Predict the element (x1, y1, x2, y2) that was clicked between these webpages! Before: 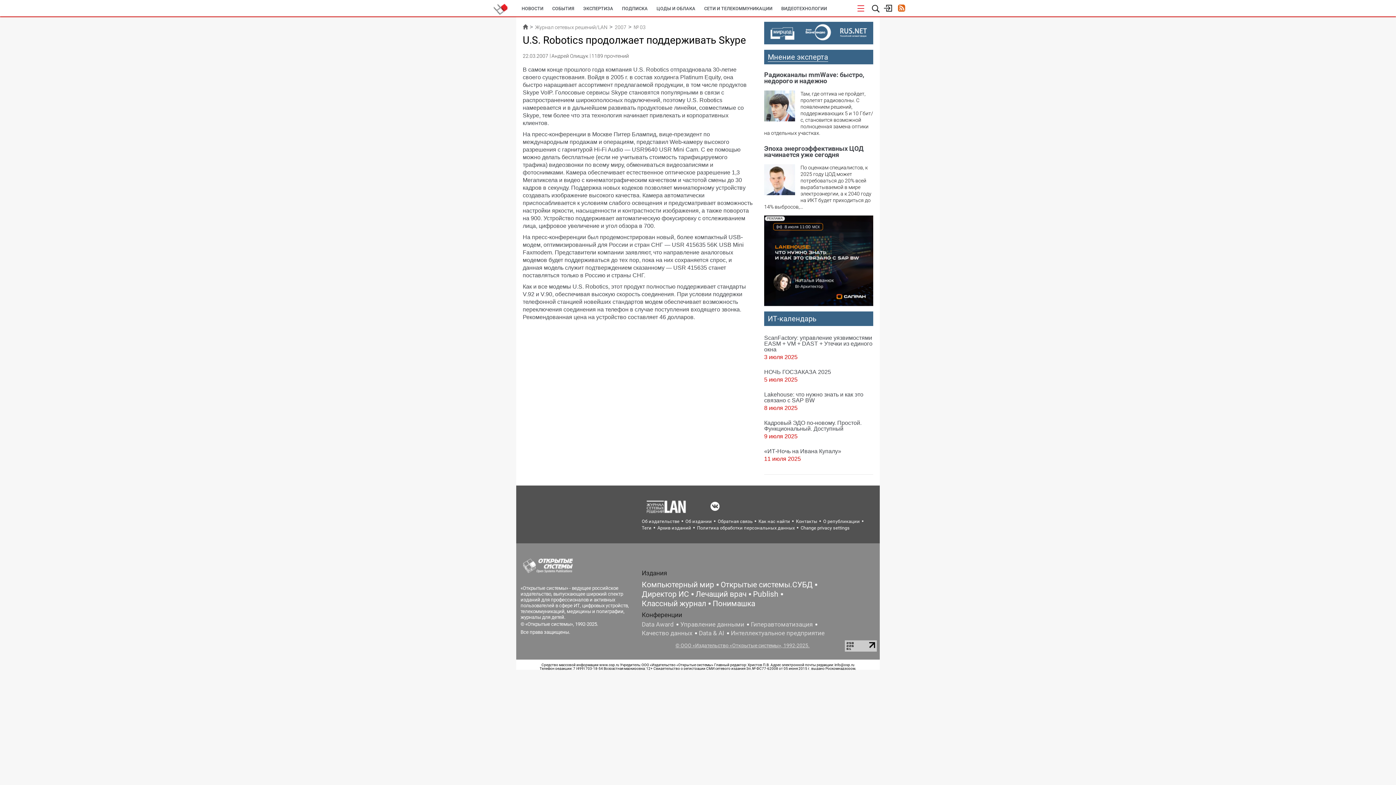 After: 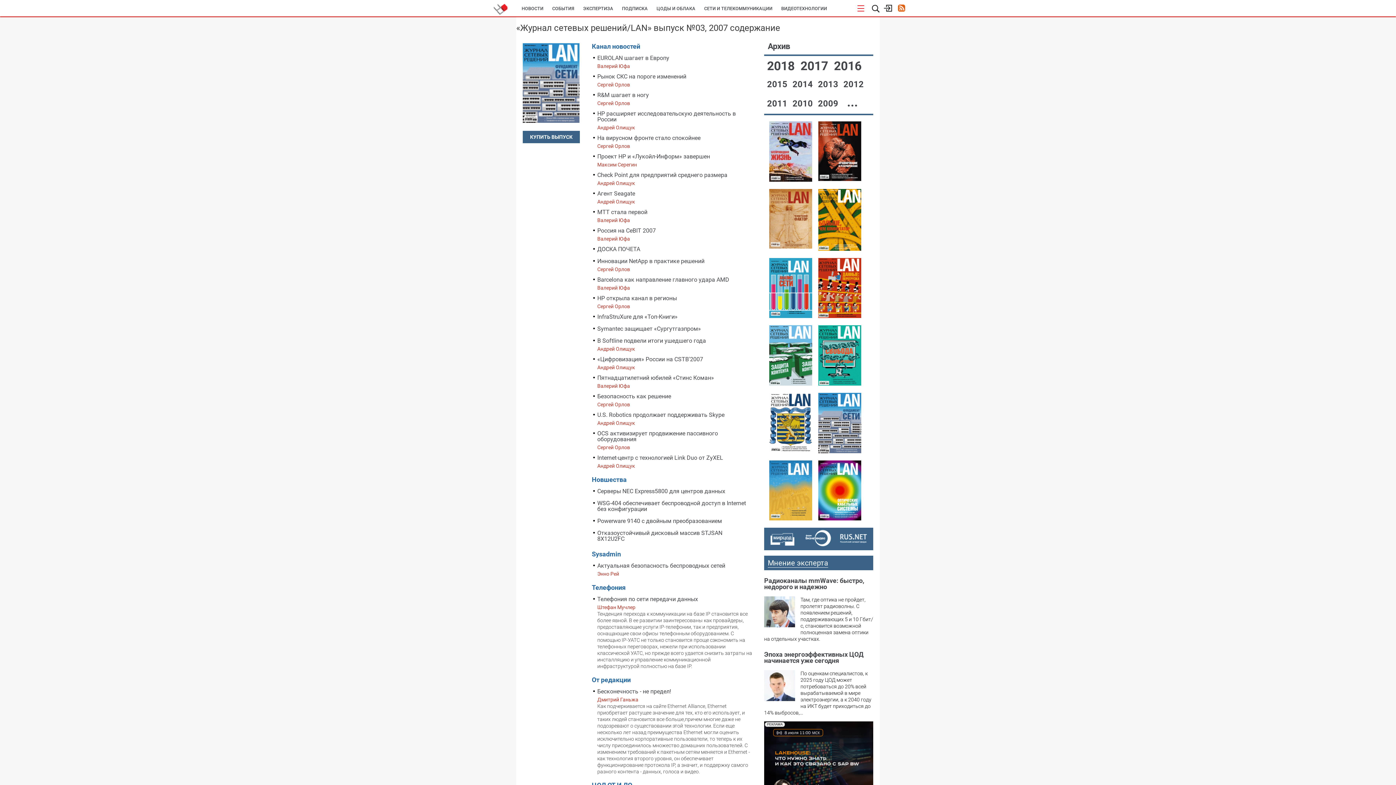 Action: label: № 03 bbox: (633, 23, 645, 30)